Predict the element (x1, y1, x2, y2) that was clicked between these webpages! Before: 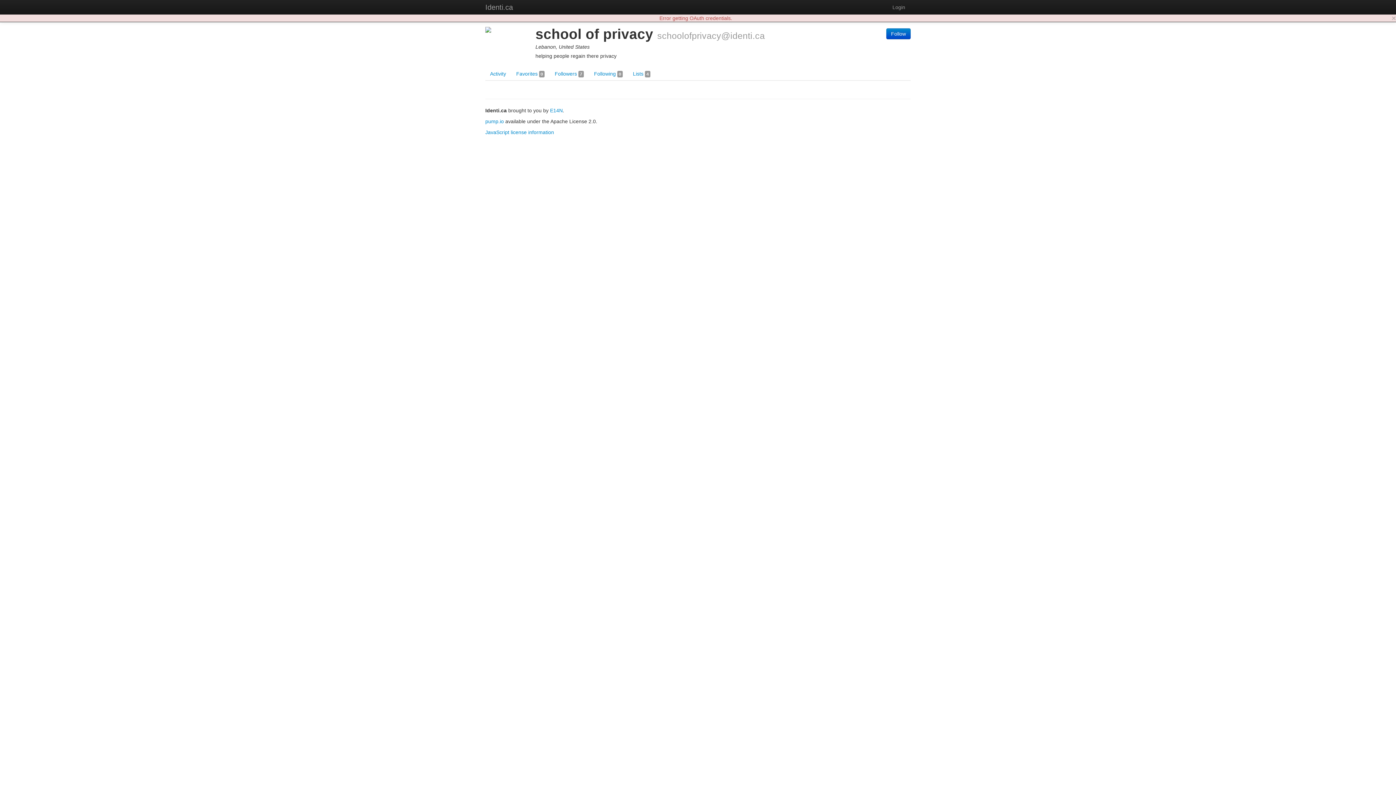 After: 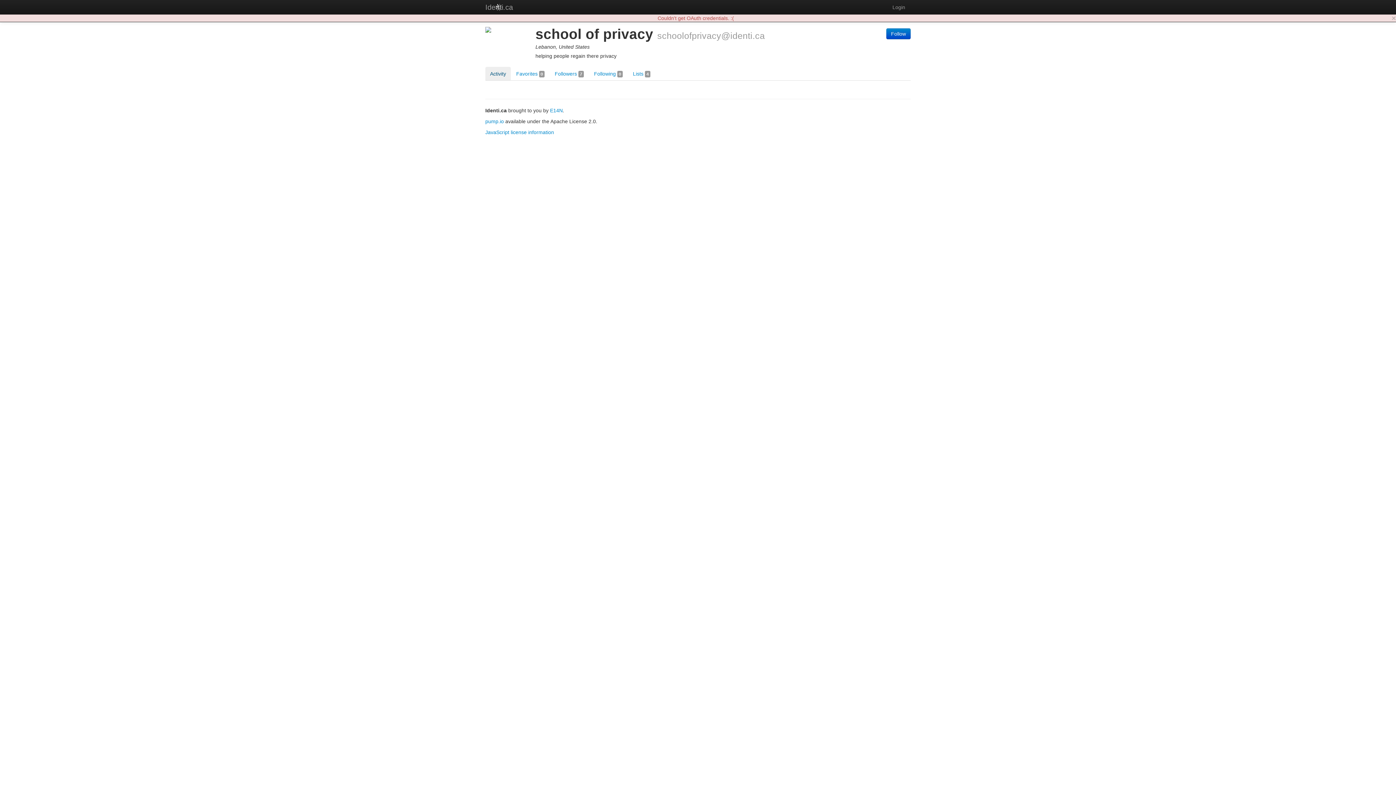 Action: label: Activity bbox: (485, 66, 510, 80)